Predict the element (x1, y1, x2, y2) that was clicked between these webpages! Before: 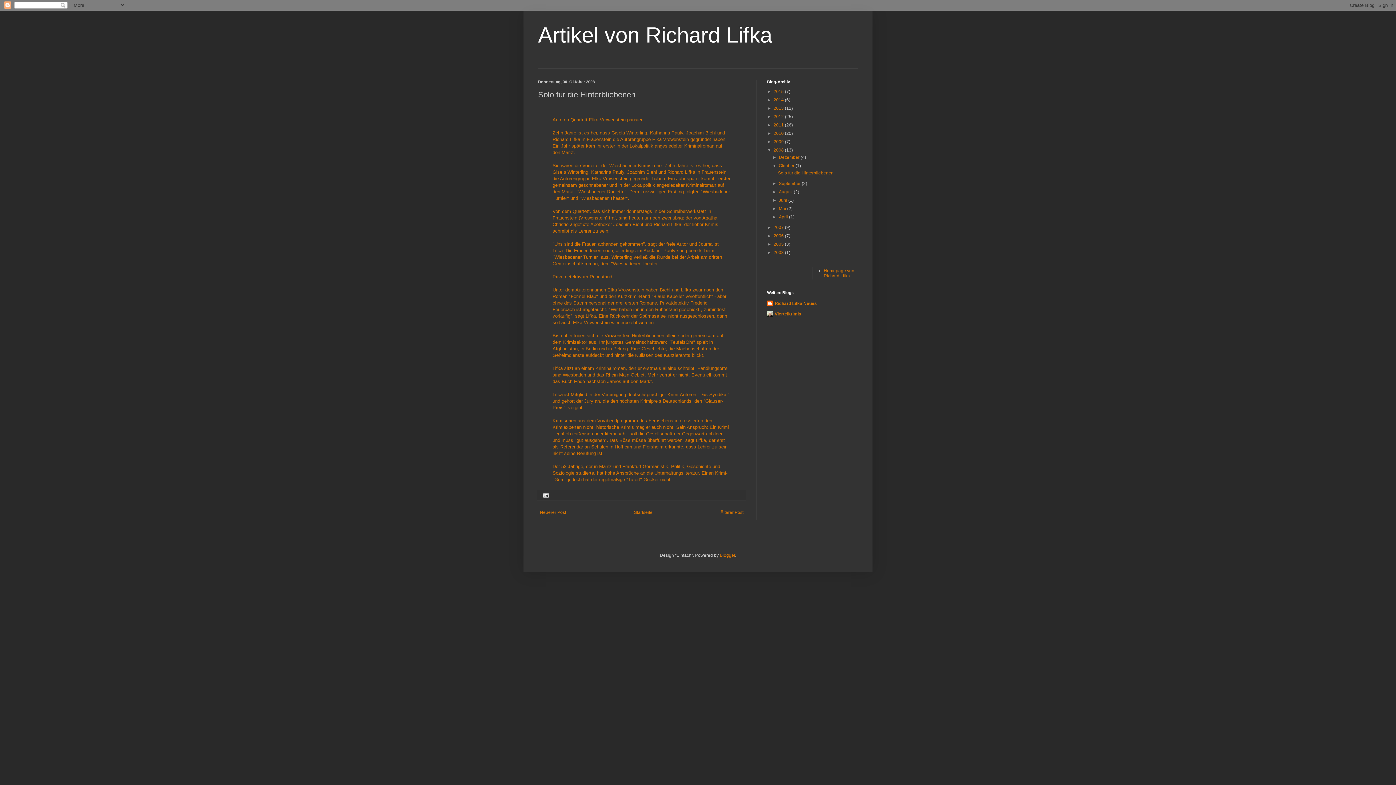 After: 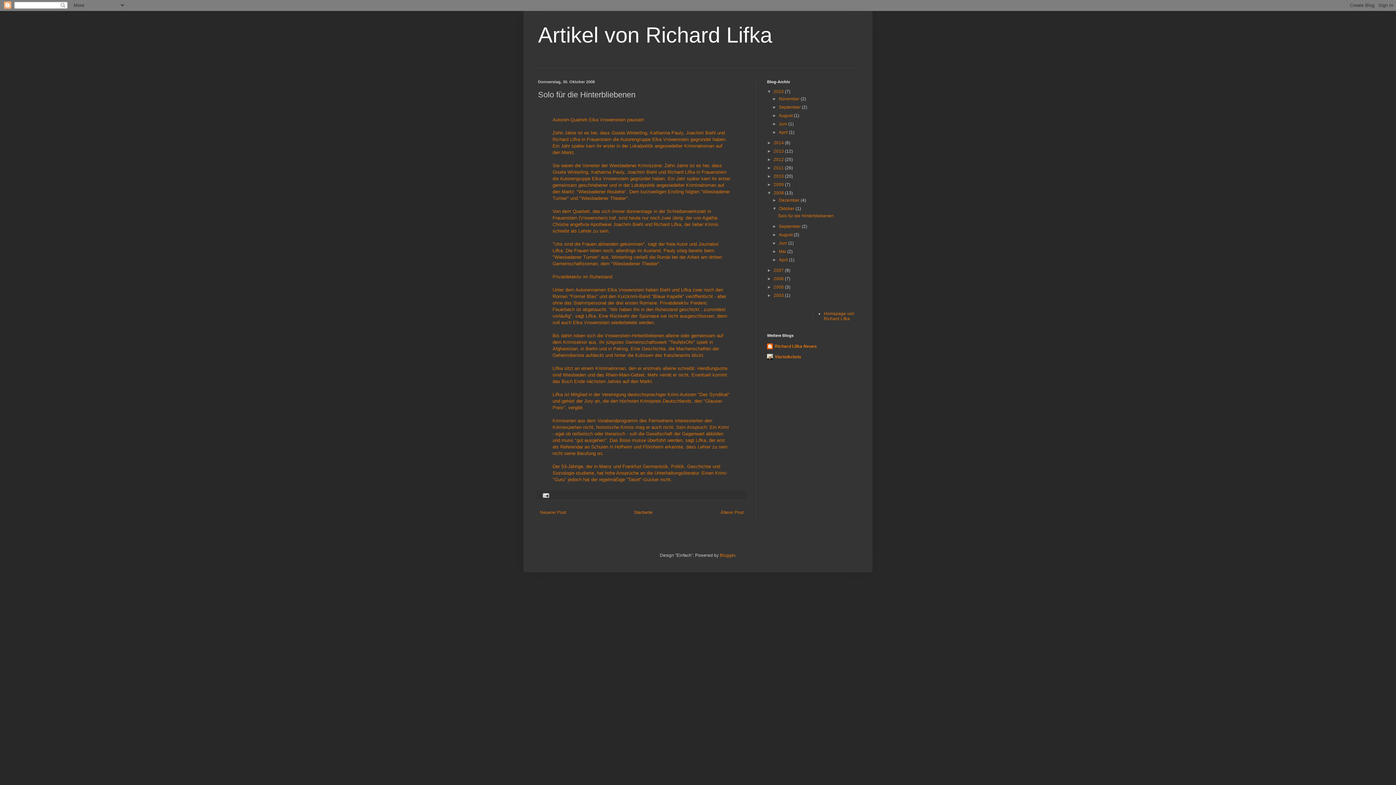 Action: label: ►   bbox: (767, 89, 773, 94)